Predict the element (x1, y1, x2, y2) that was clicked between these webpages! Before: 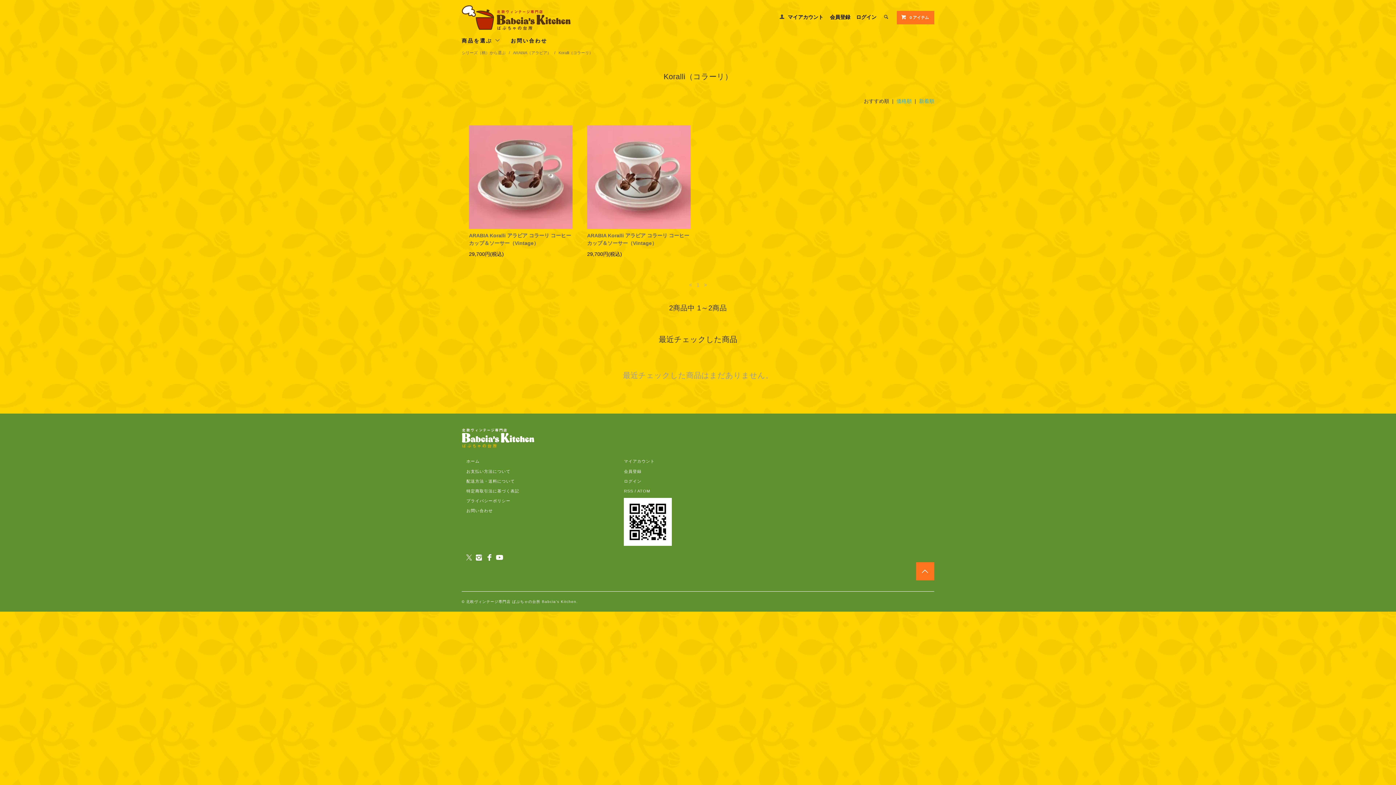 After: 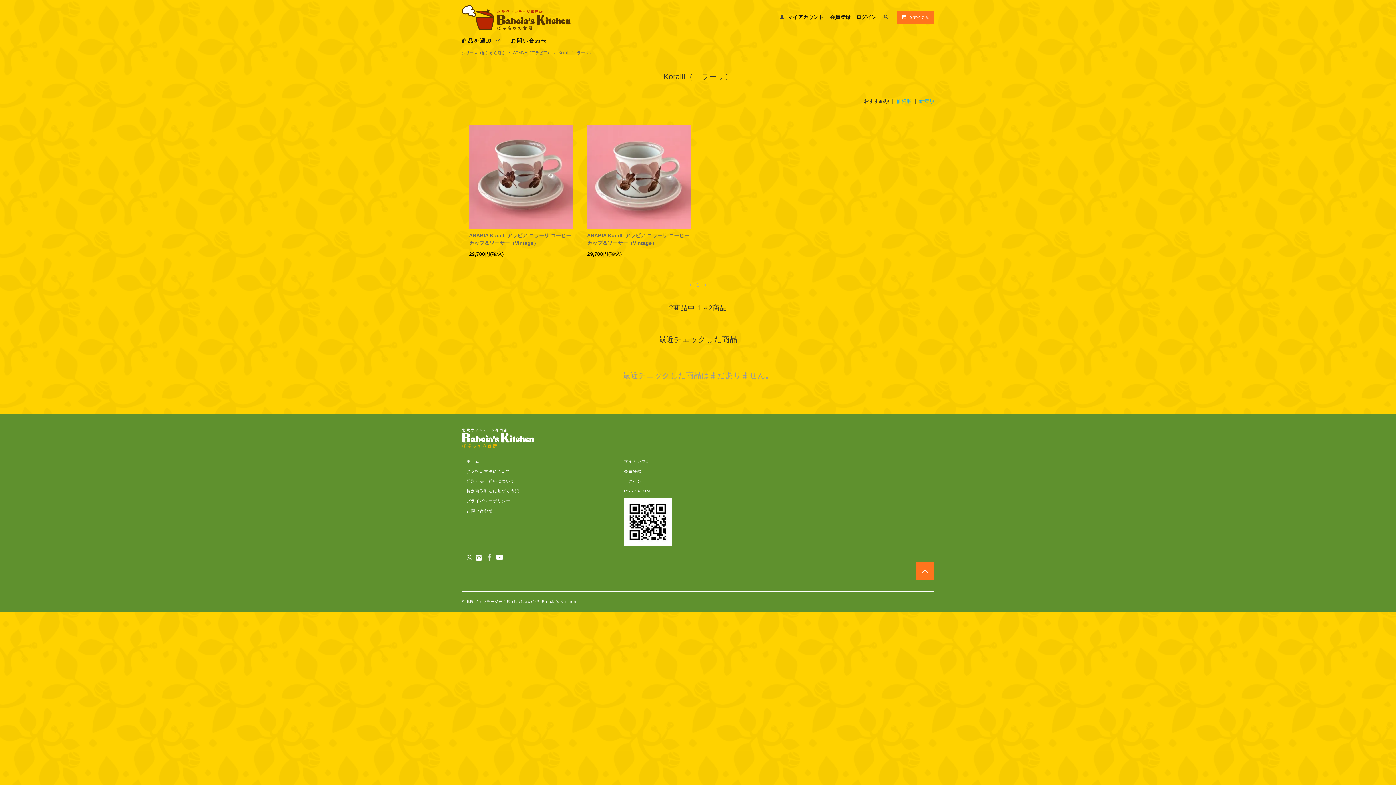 Action: bbox: (485, 555, 493, 560)